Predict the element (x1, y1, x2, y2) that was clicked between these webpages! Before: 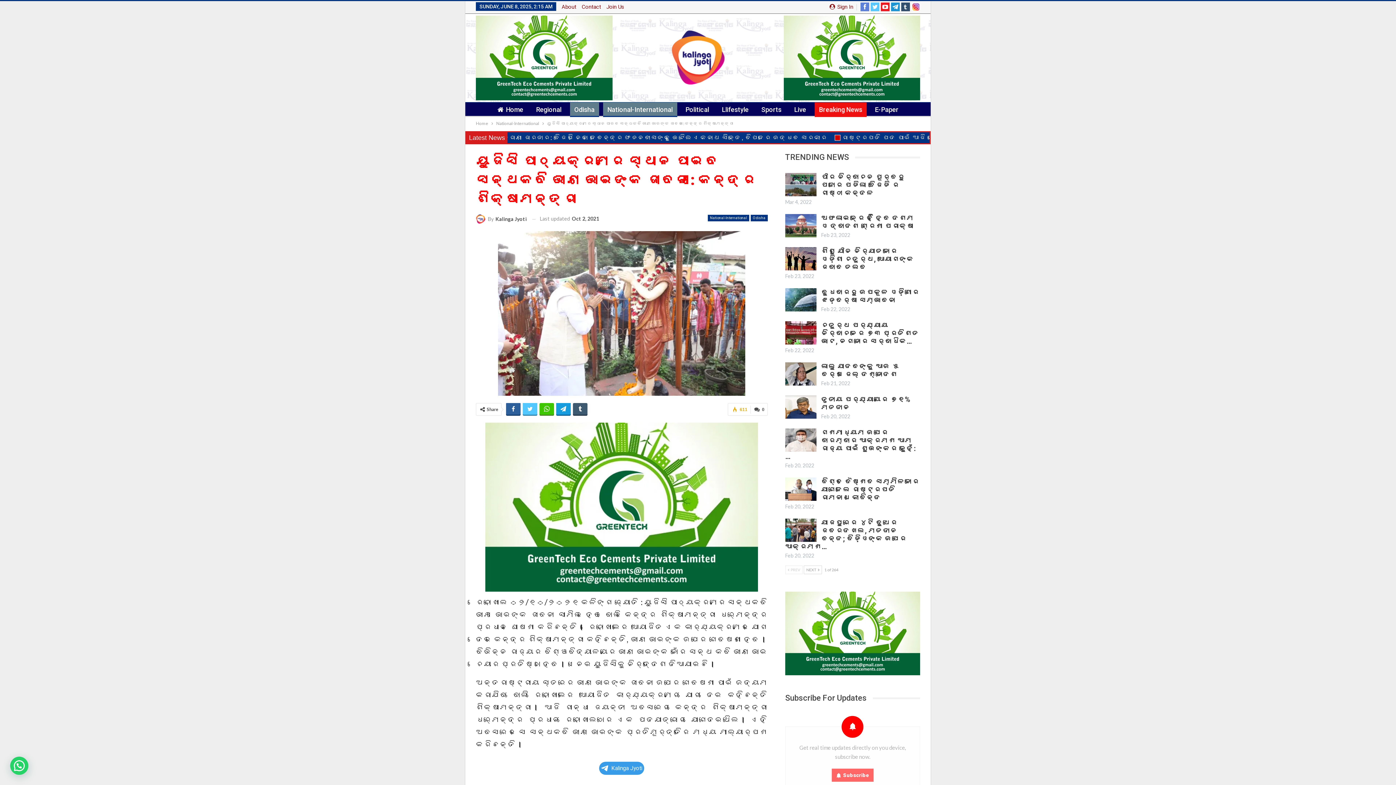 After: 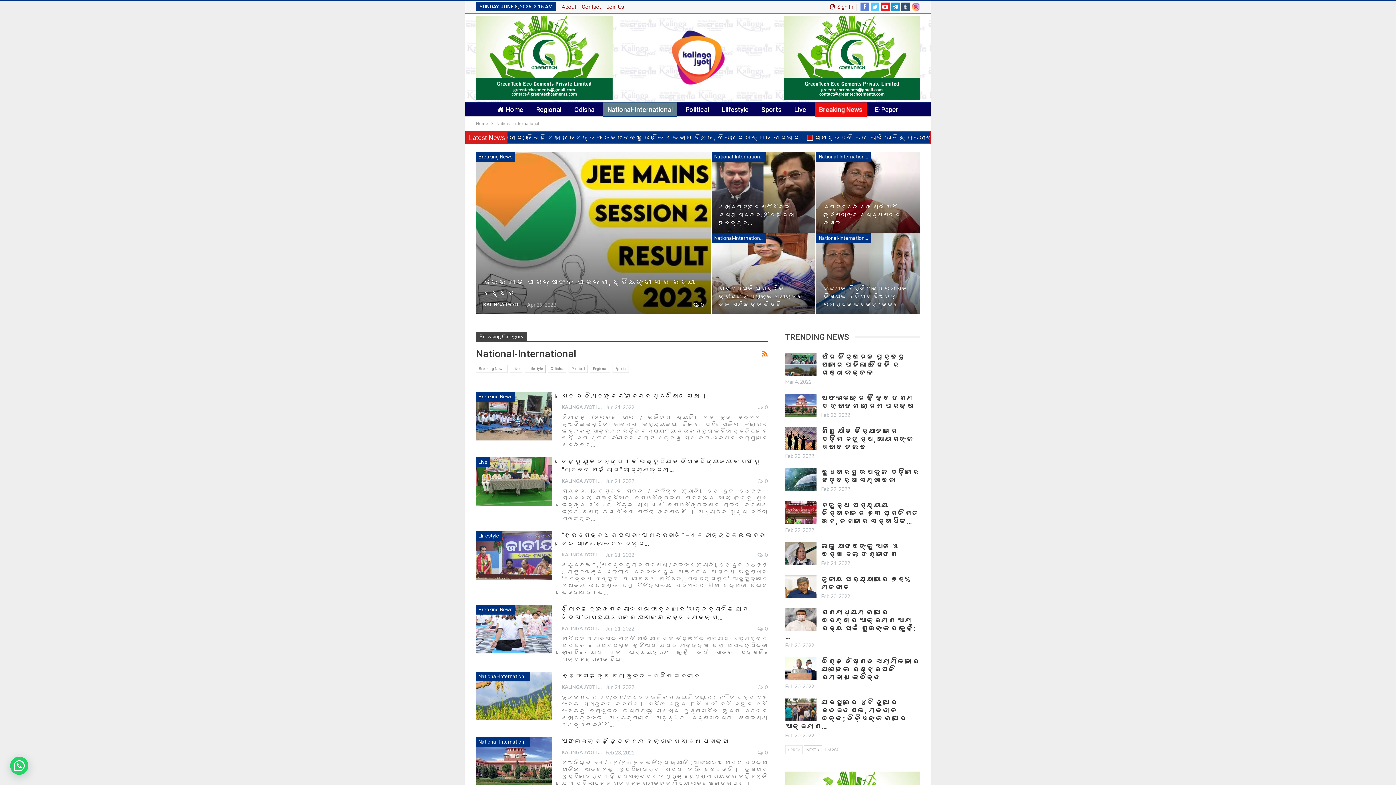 Action: bbox: (707, 214, 749, 221) label: National-International